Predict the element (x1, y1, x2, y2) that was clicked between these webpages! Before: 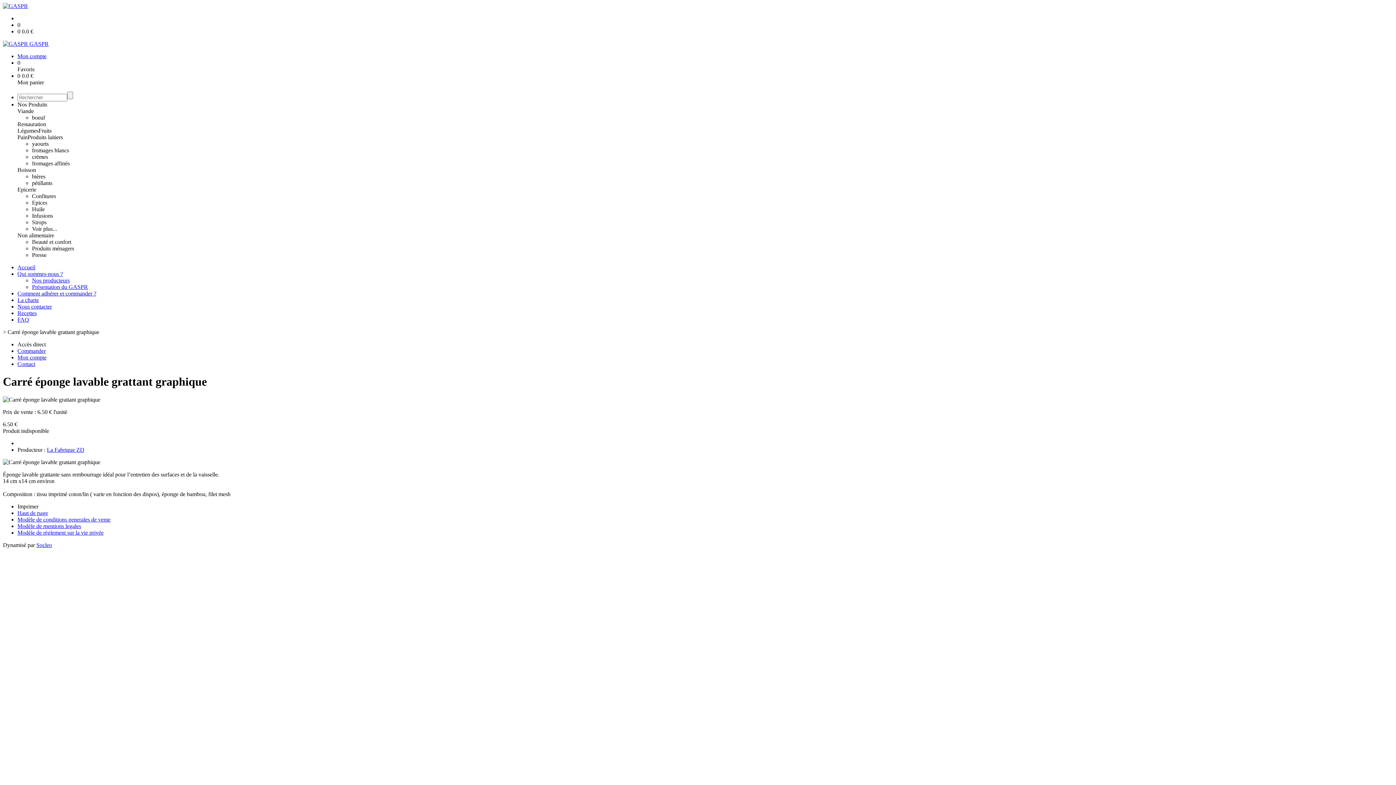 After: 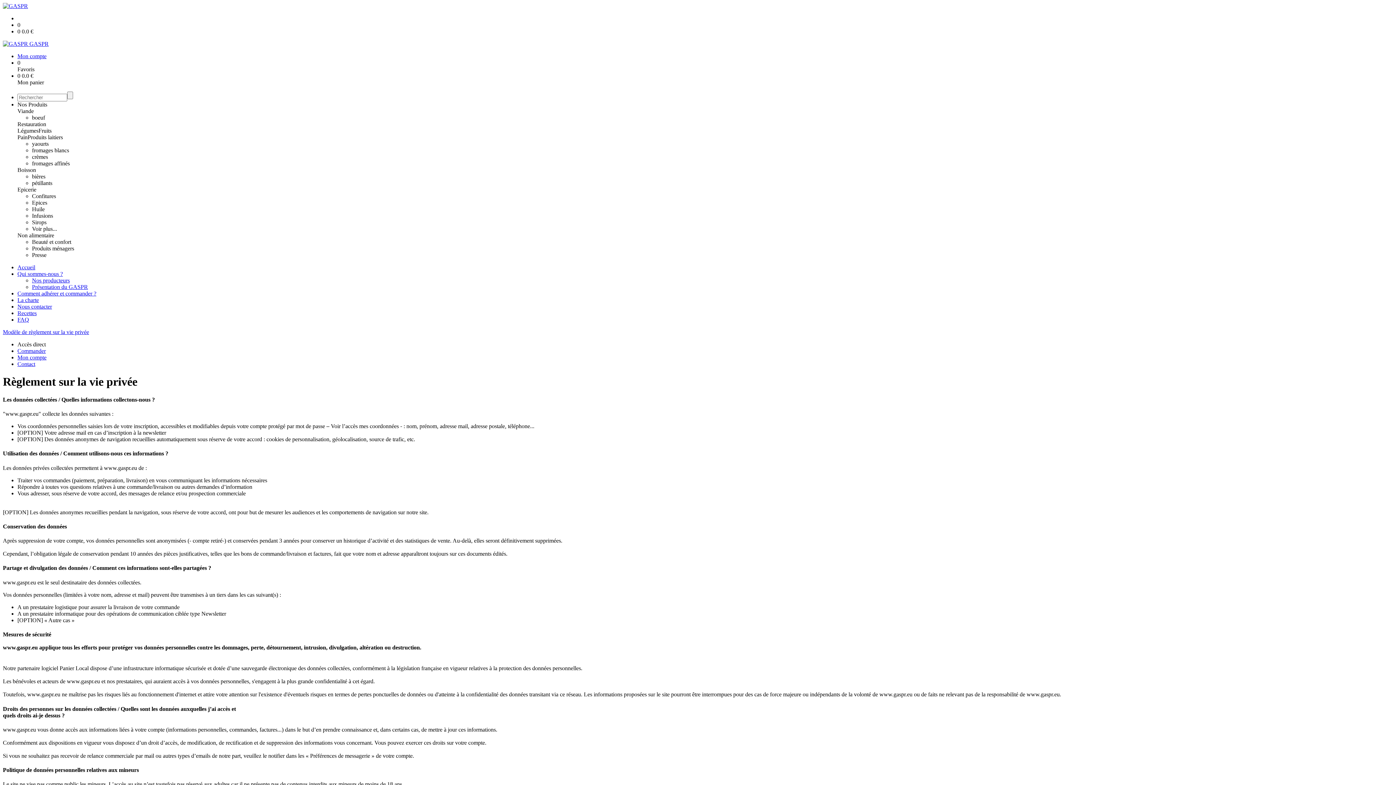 Action: bbox: (17, 529, 103, 535) label: Modèle de règlement sur la vie privée